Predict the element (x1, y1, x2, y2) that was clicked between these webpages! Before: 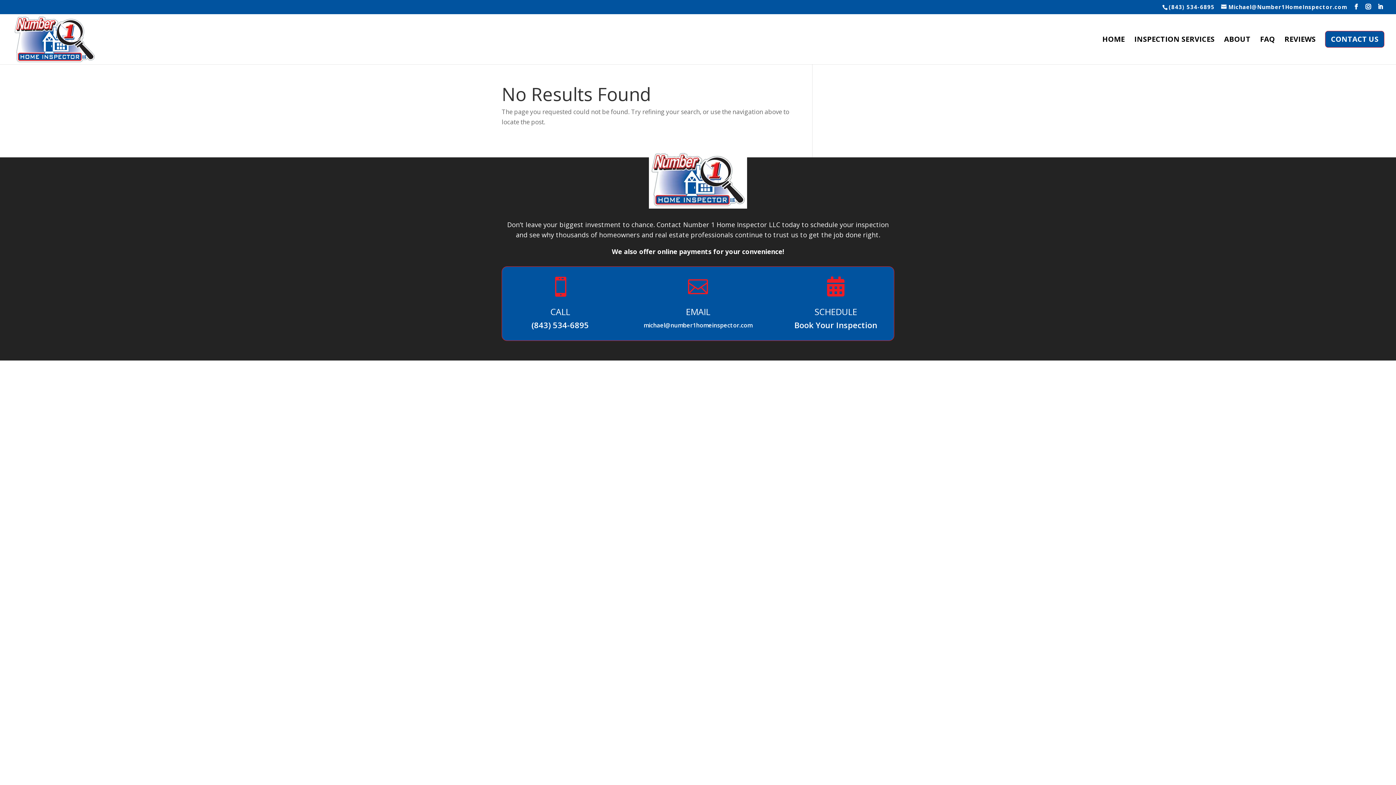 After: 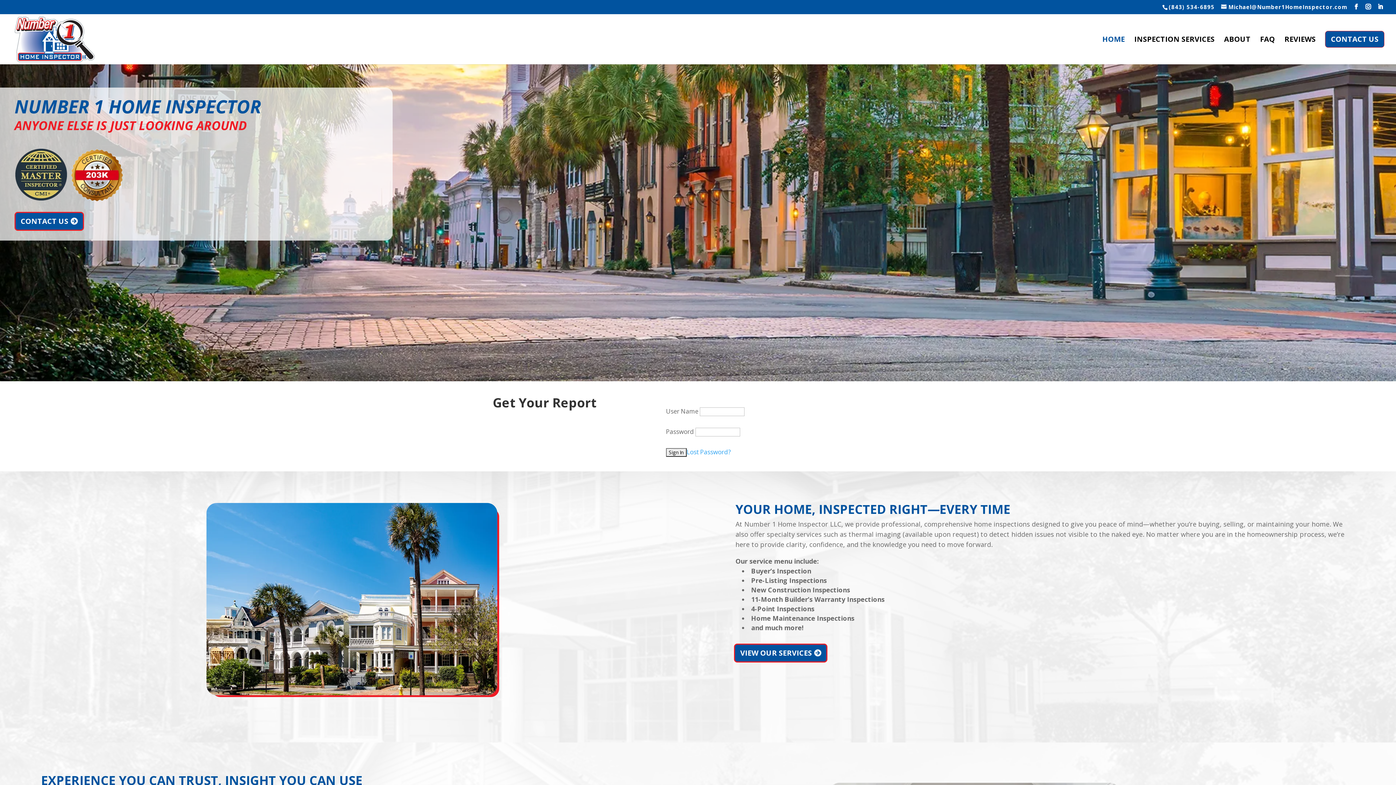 Action: bbox: (12, 34, 96, 42)